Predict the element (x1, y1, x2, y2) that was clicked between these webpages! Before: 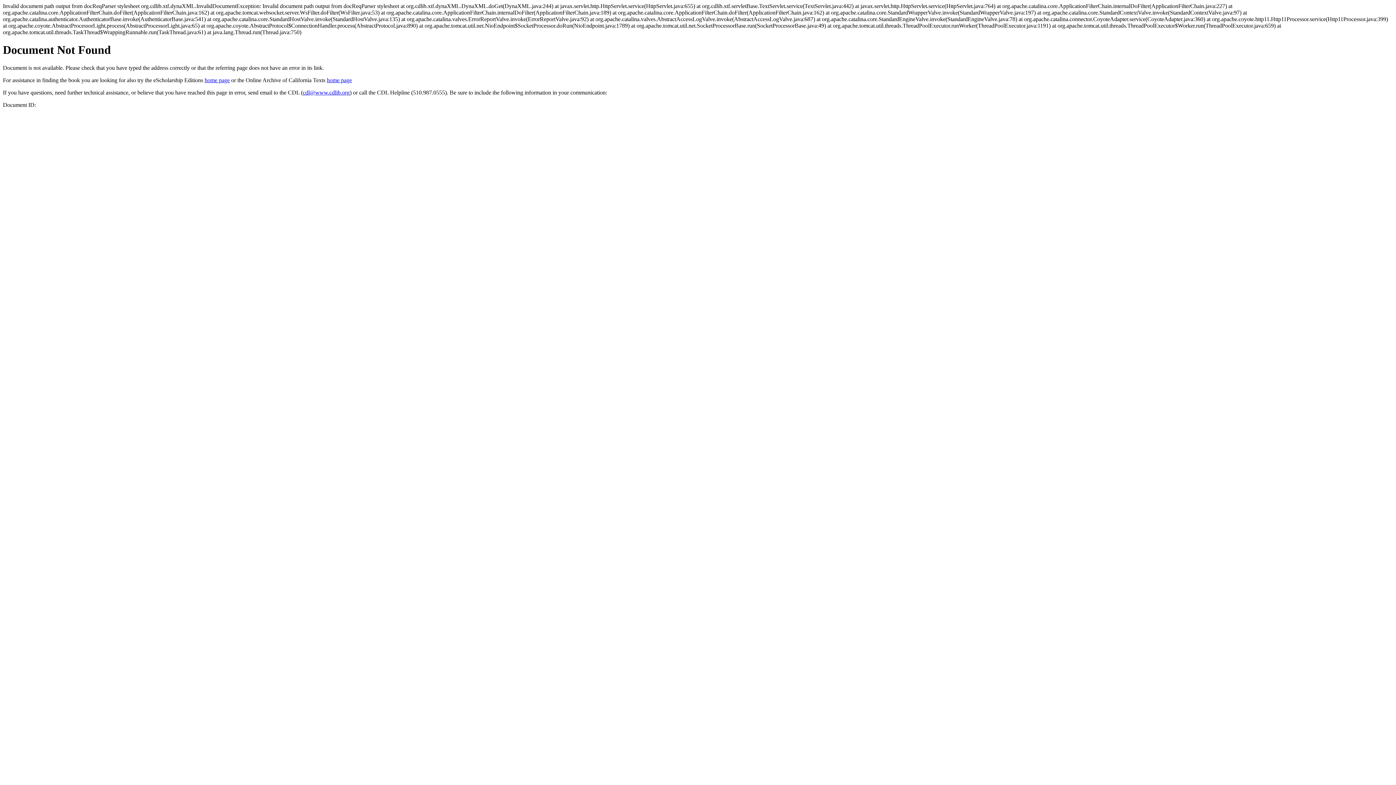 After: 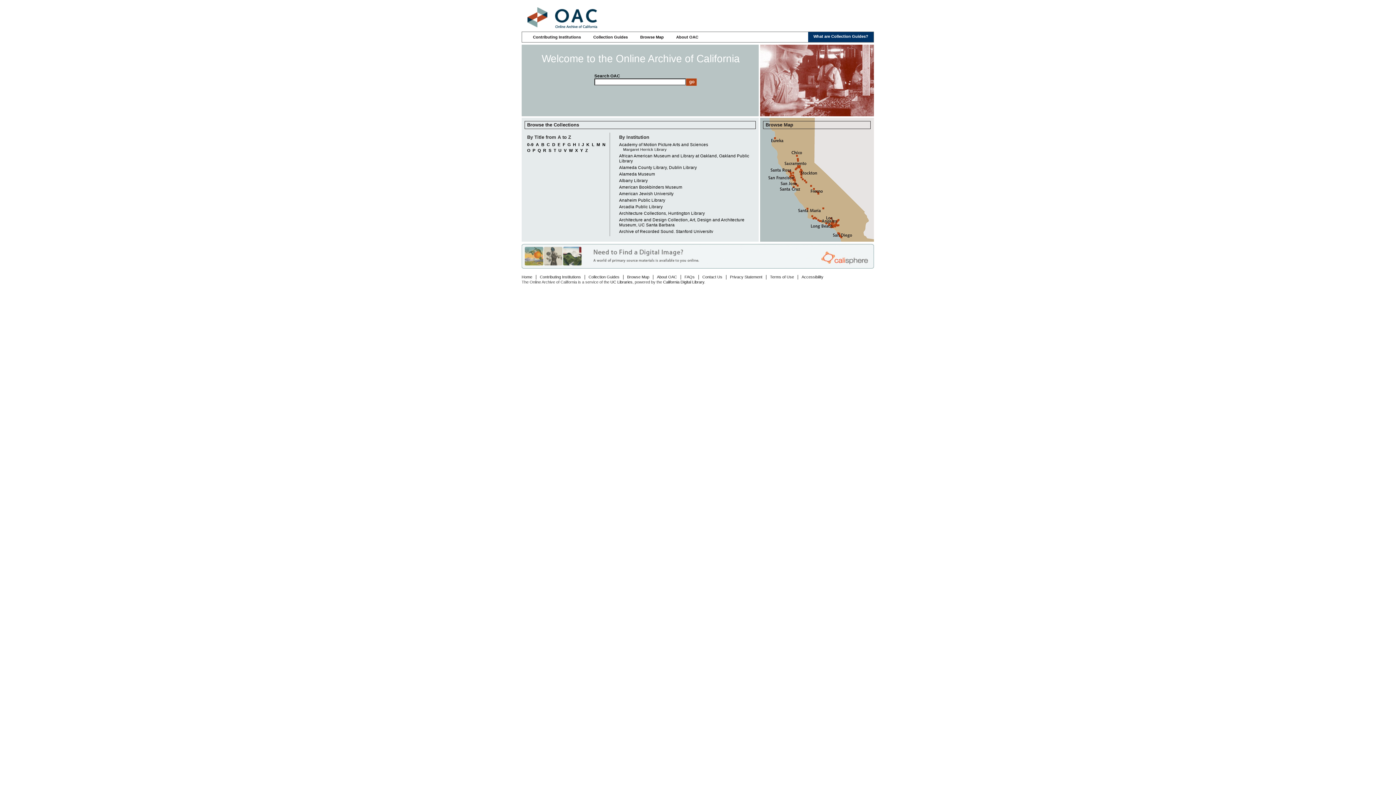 Action: label: home page bbox: (326, 77, 352, 83)